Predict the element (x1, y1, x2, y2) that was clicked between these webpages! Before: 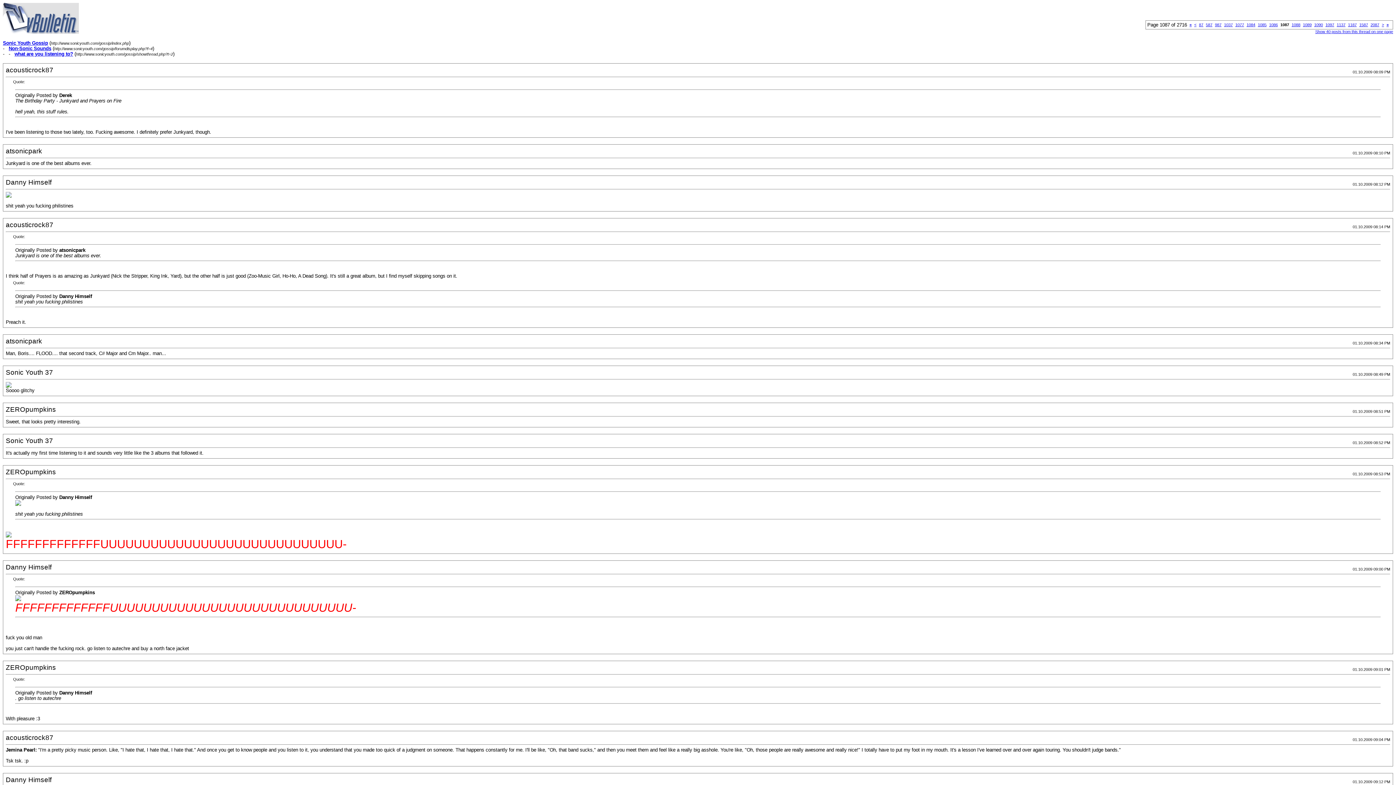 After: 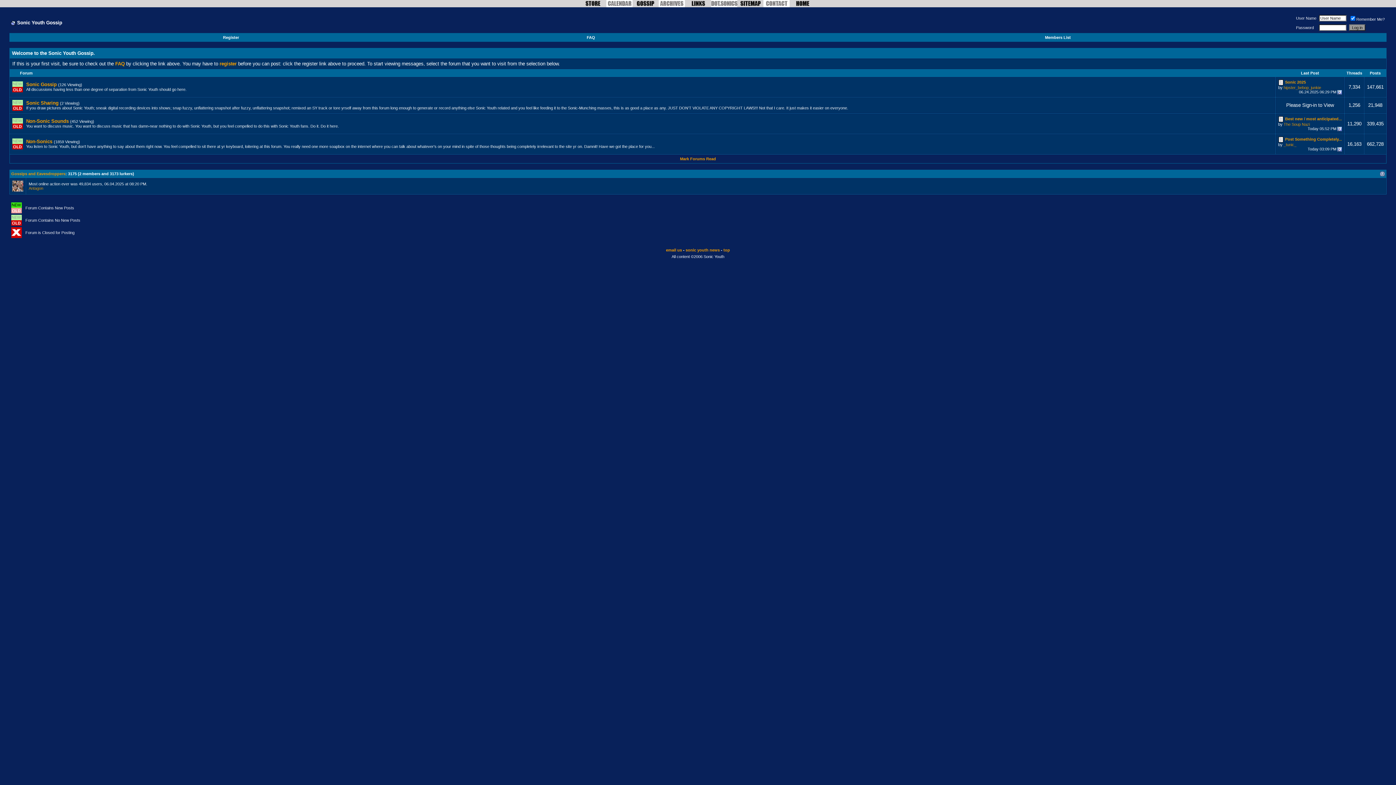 Action: bbox: (2, 29, 78, 34)